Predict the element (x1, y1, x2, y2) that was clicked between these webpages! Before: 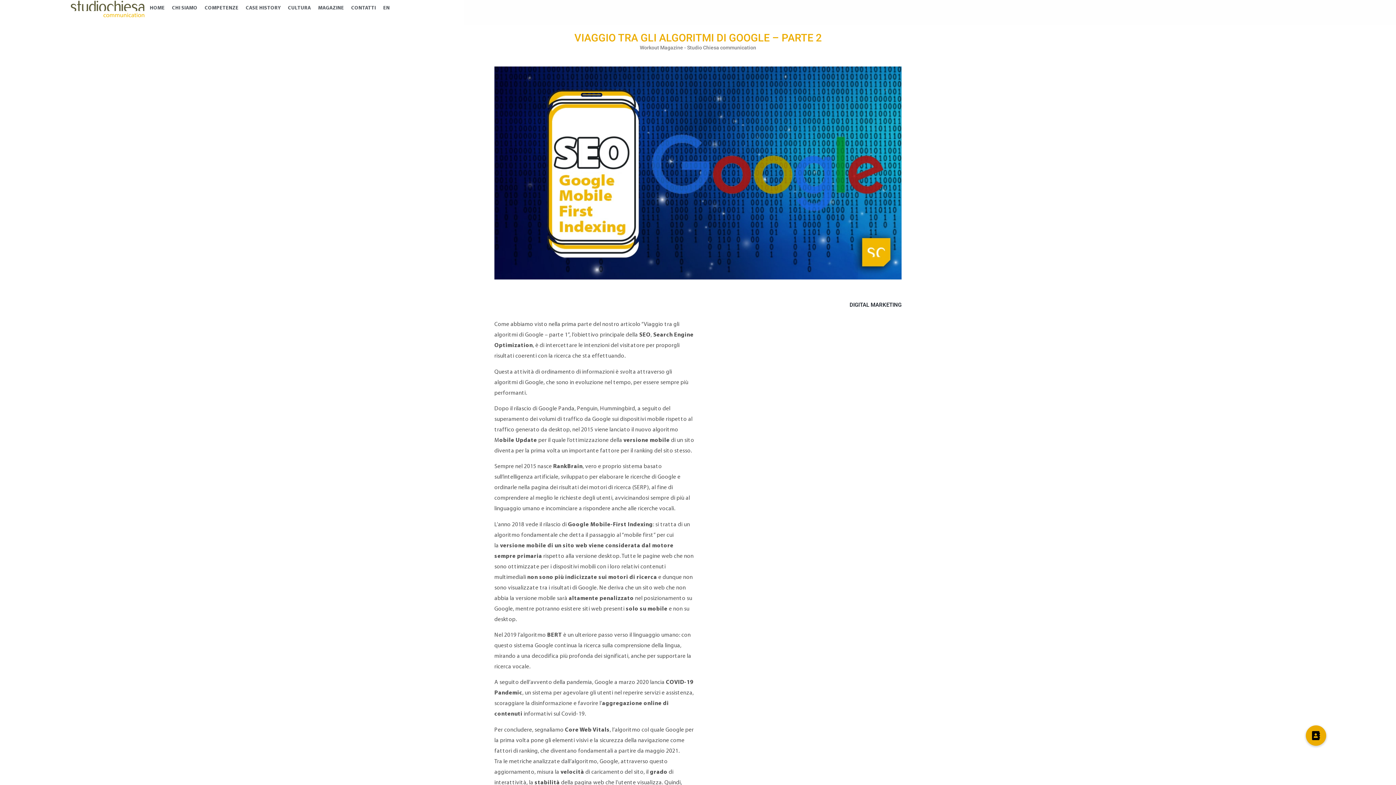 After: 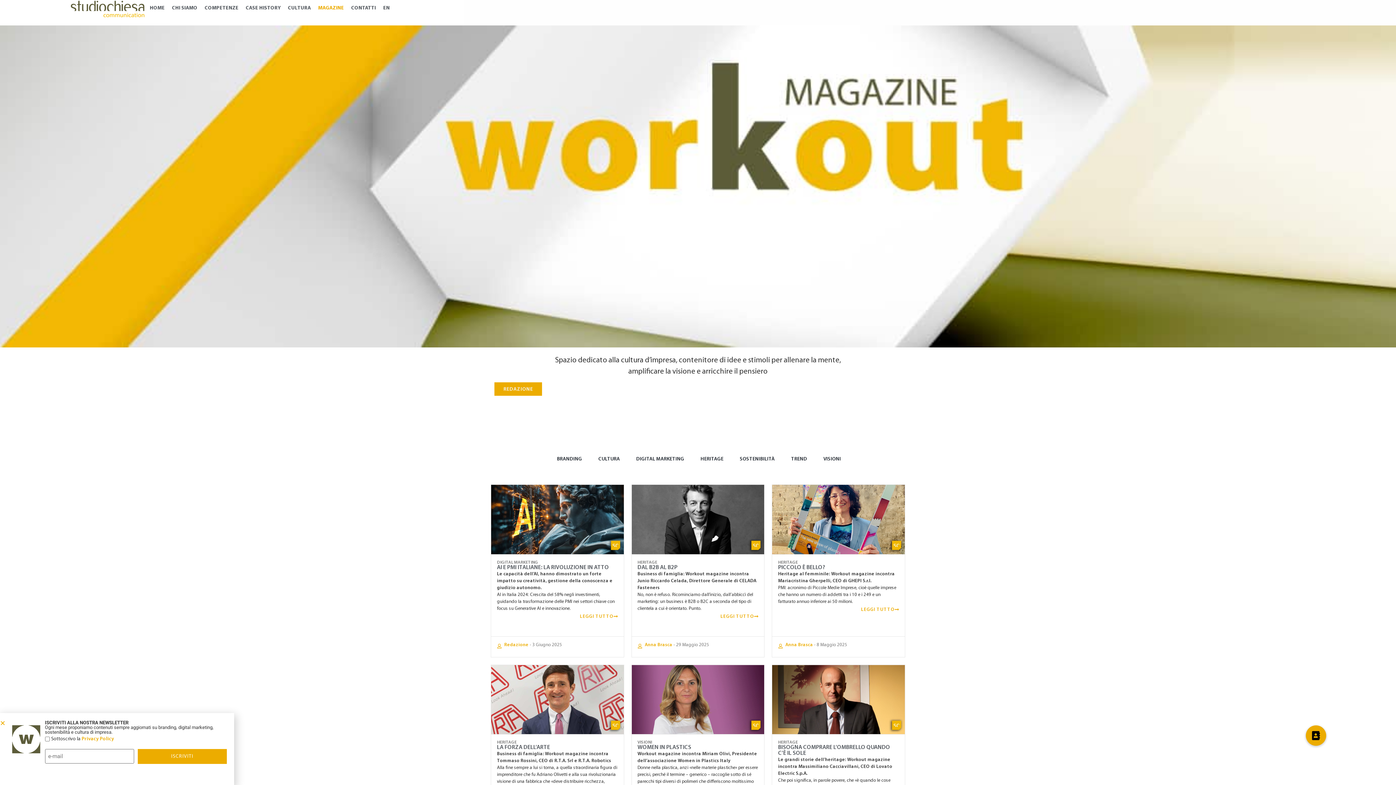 Action: label: DIGITAL MARKETING bbox: (849, 301, 901, 308)